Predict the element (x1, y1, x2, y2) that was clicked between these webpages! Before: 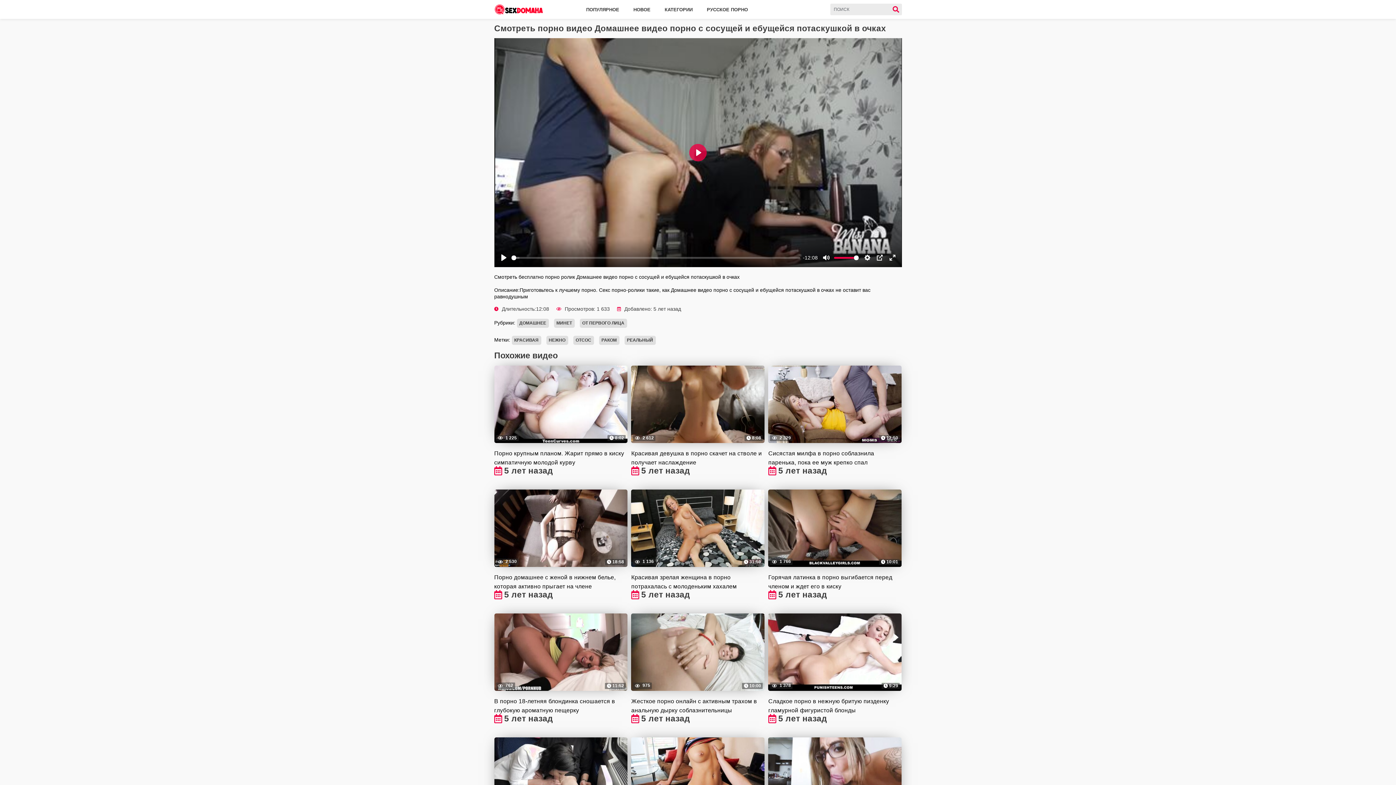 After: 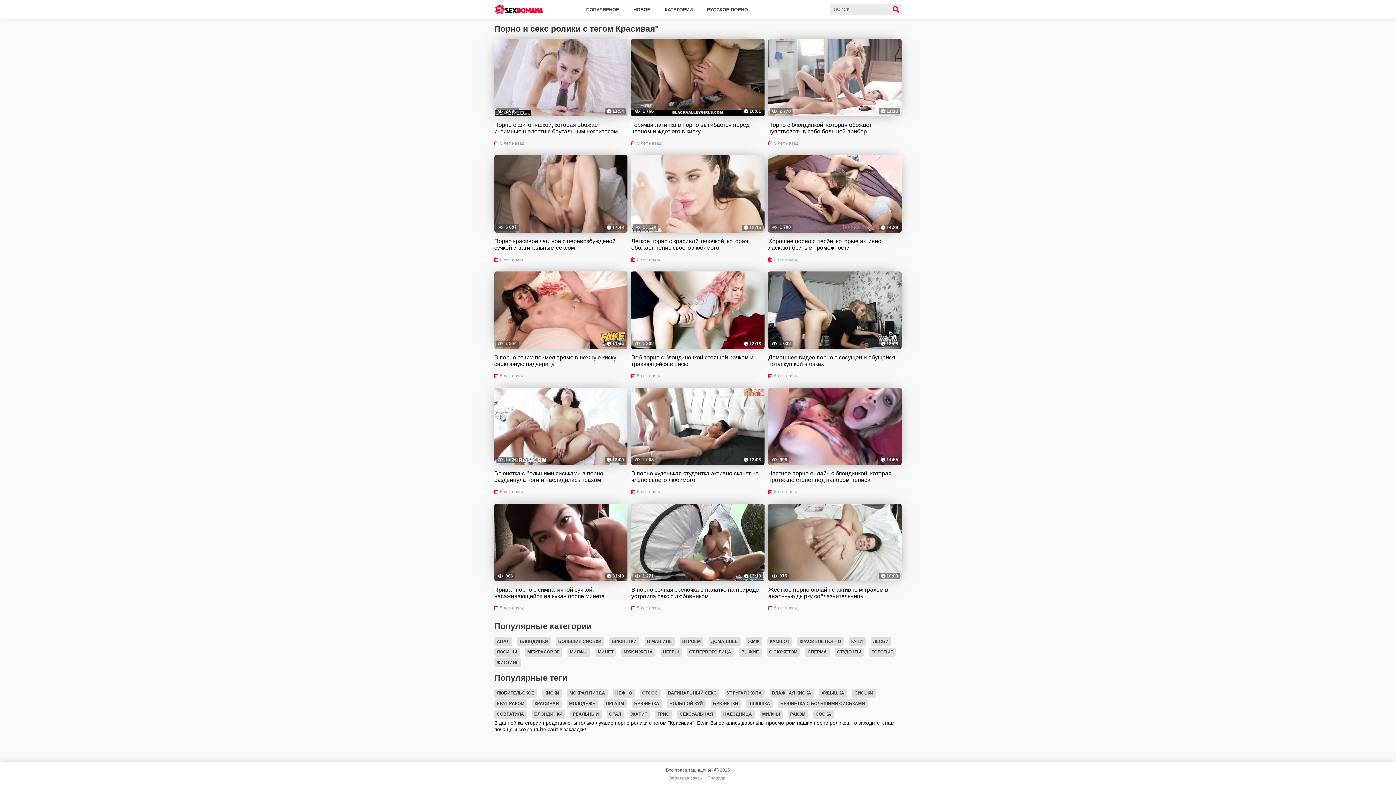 Action: bbox: (511, 336, 541, 345) label: КРАСИВАЯ